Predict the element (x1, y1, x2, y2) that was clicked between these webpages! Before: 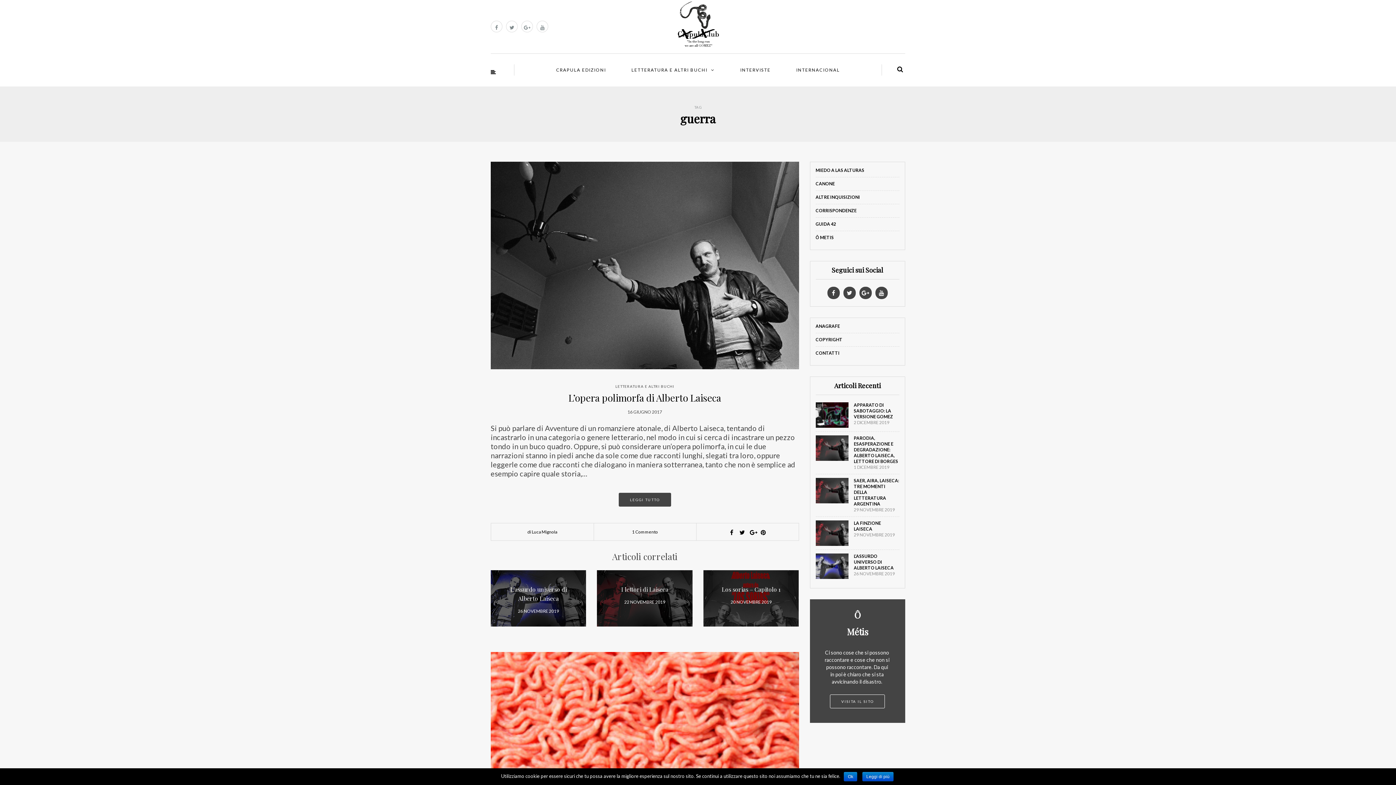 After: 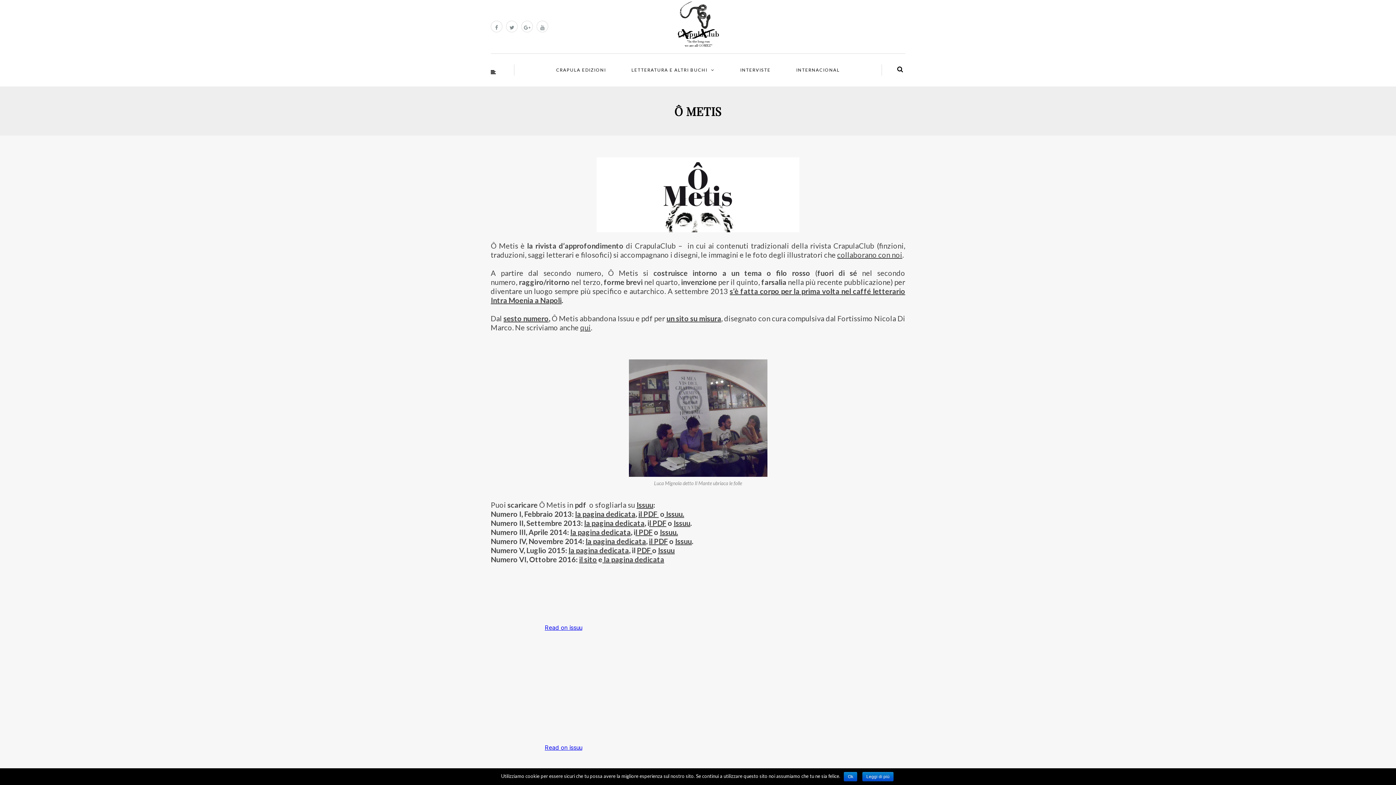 Action: label: Ô METIS bbox: (815, 234, 834, 240)